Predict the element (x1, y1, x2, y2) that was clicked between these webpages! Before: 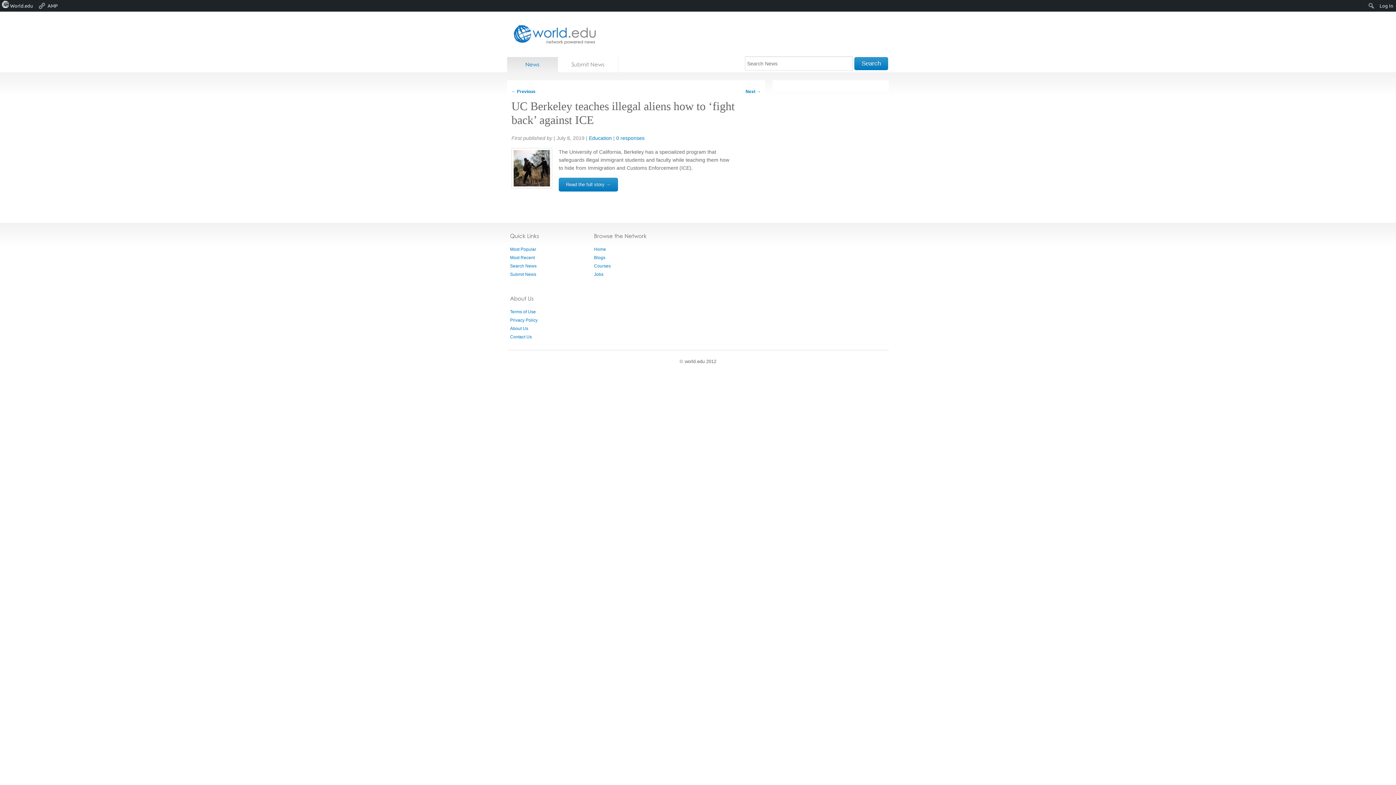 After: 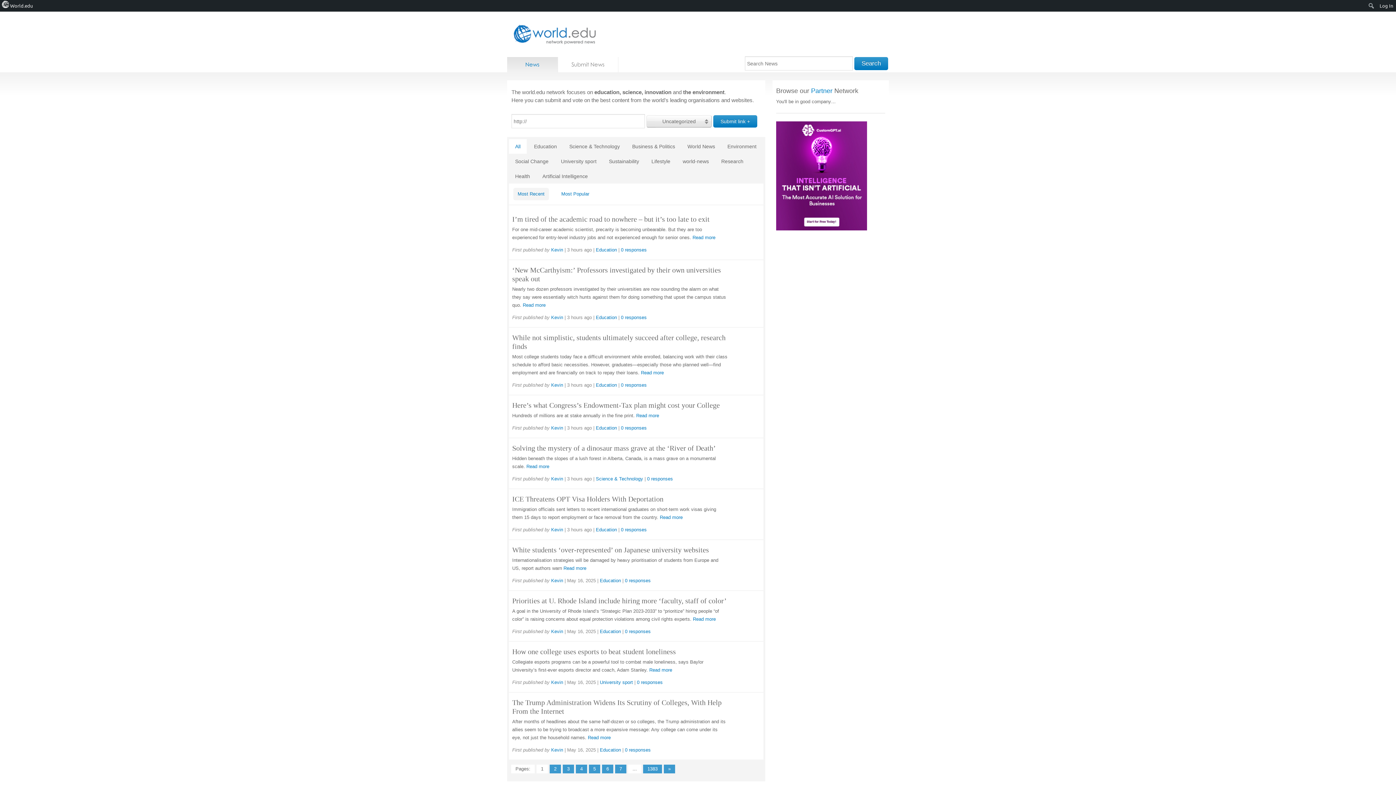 Action: label: Most Popular bbox: (510, 246, 536, 252)